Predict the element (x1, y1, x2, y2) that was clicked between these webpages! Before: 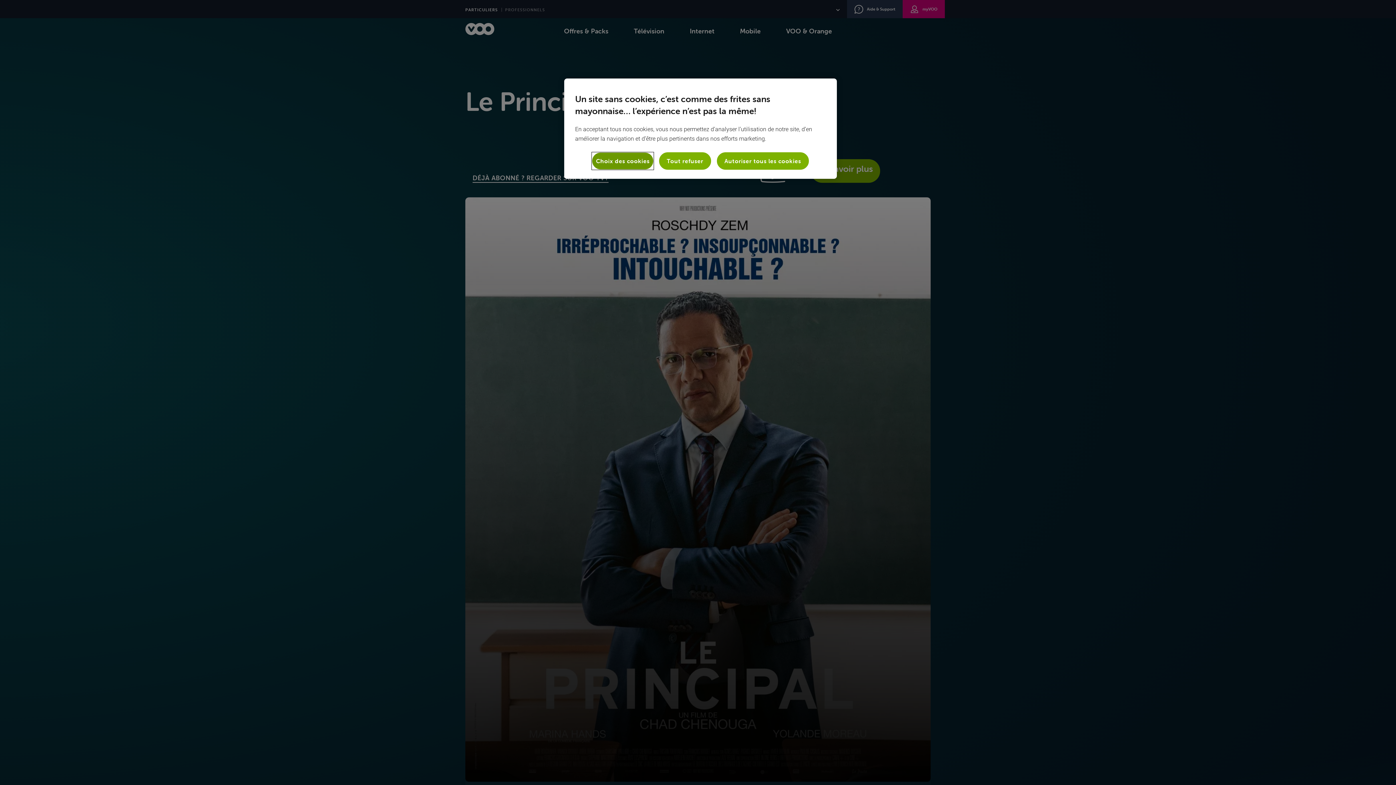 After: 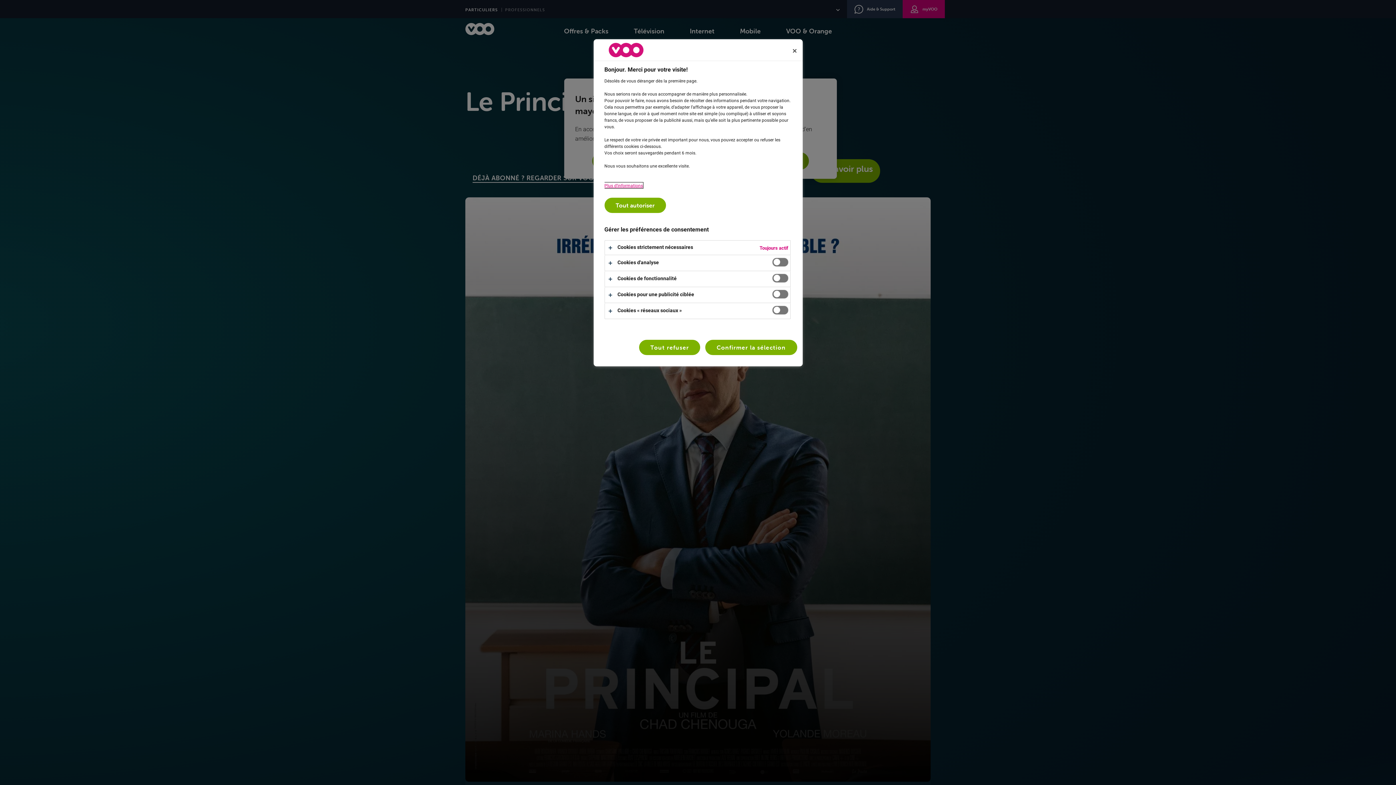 Action: label: Choix des cookies bbox: (592, 152, 653, 169)